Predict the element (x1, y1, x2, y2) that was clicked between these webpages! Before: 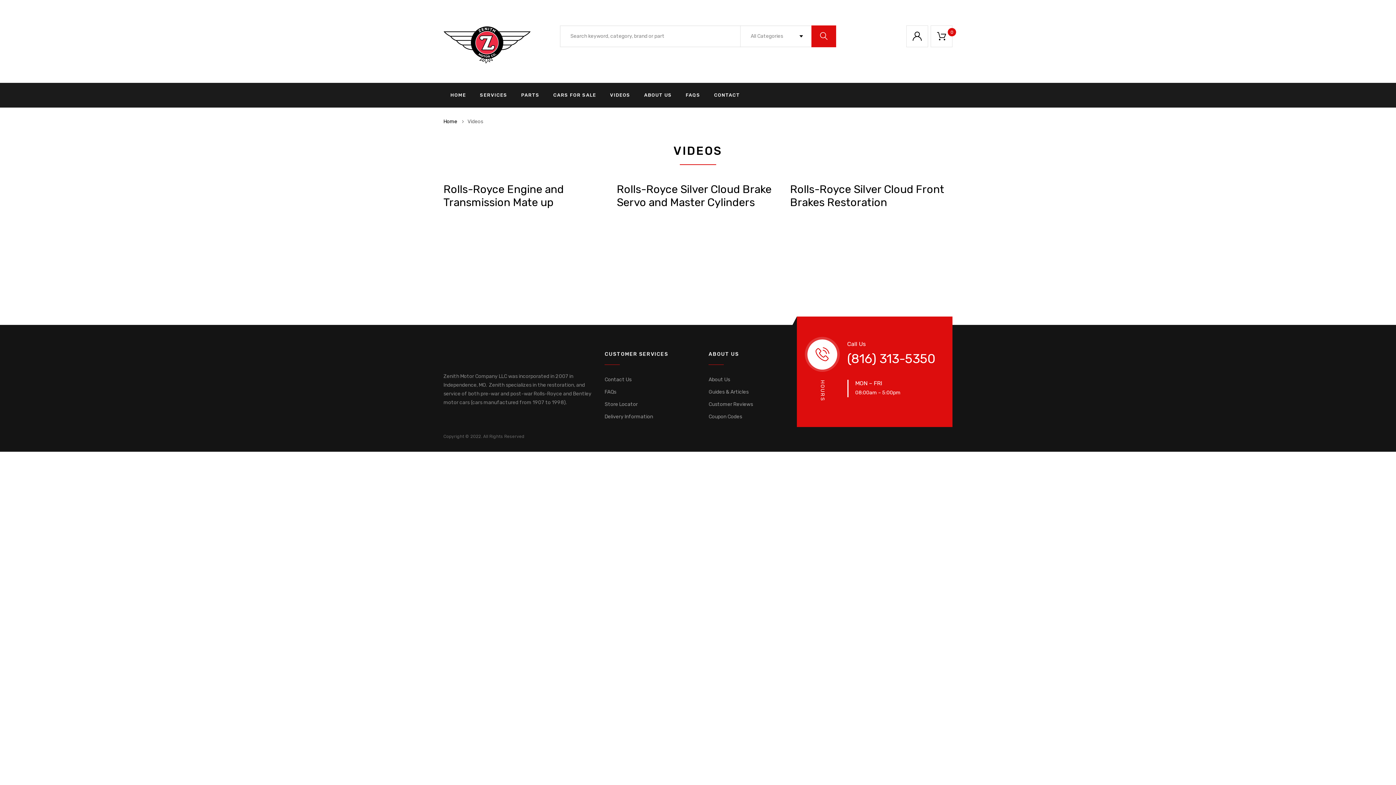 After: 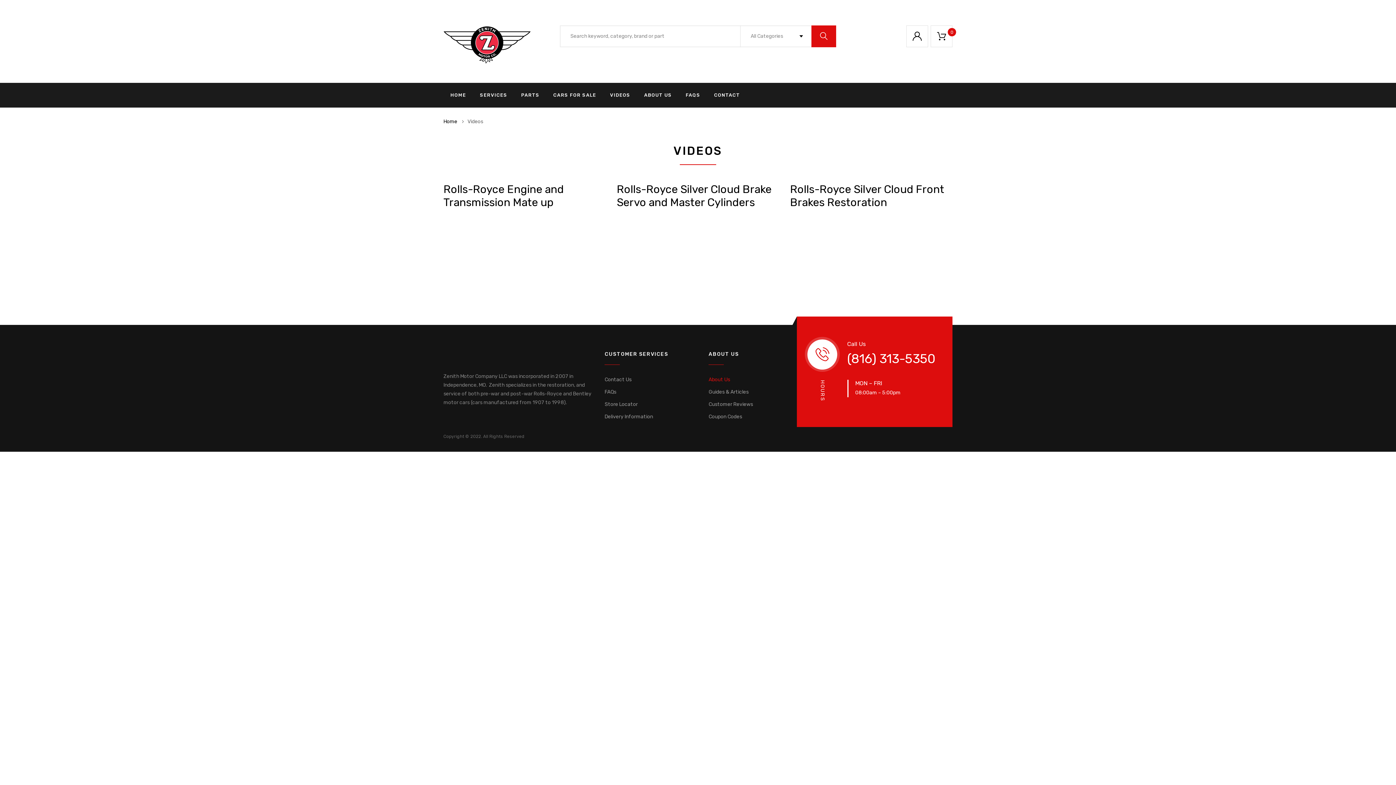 Action: label: About Us bbox: (708, 373, 730, 386)